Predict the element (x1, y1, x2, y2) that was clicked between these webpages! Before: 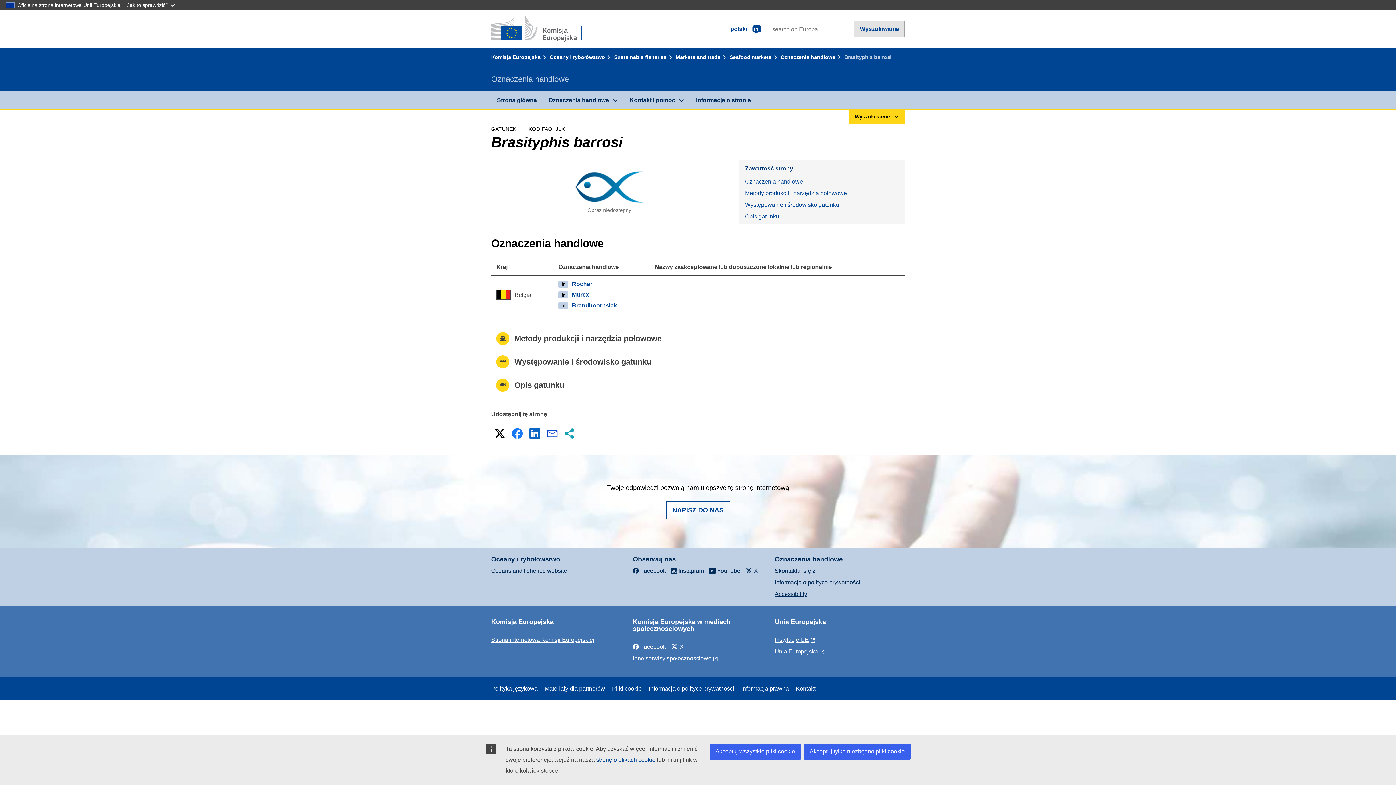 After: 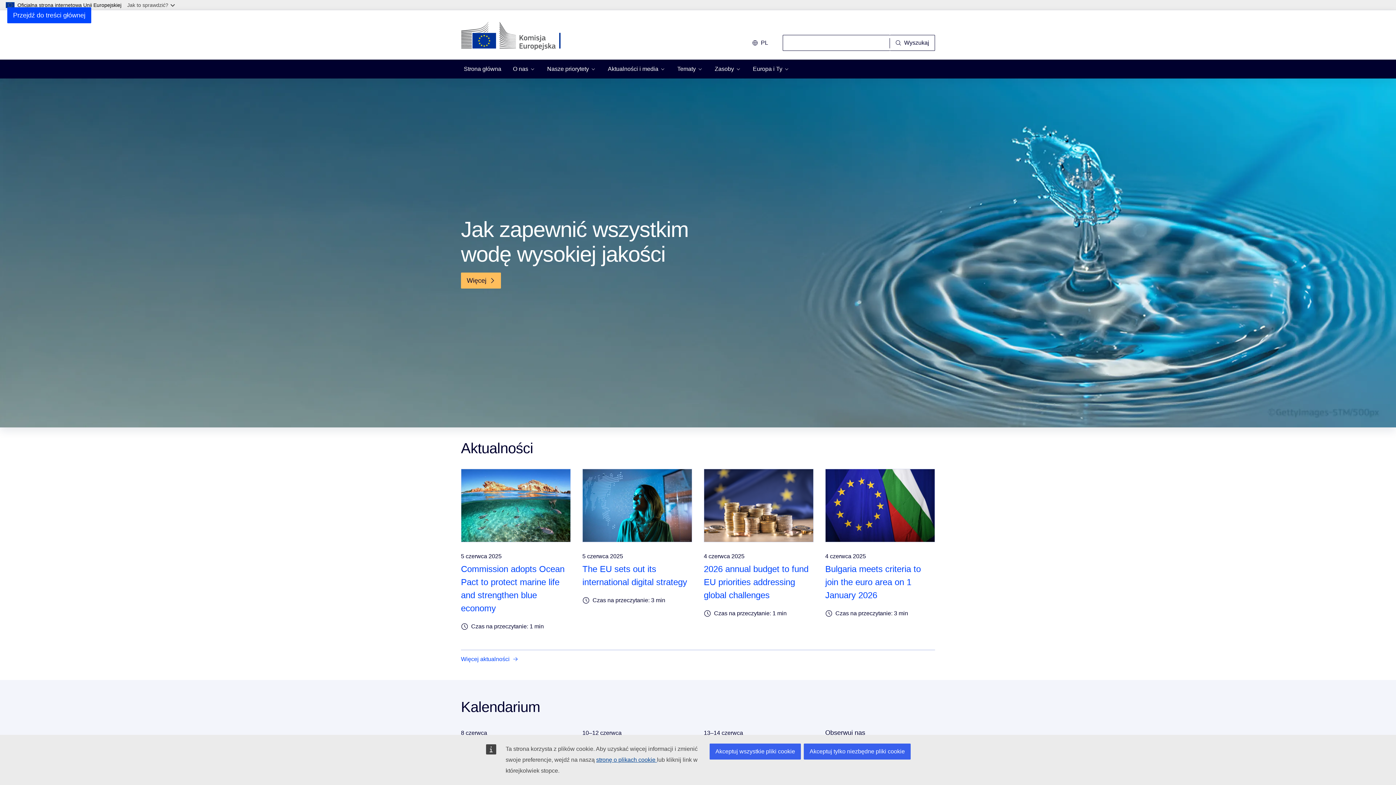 Action: bbox: (491, 16, 596, 42) label: Strona główna - Komisja Europejska